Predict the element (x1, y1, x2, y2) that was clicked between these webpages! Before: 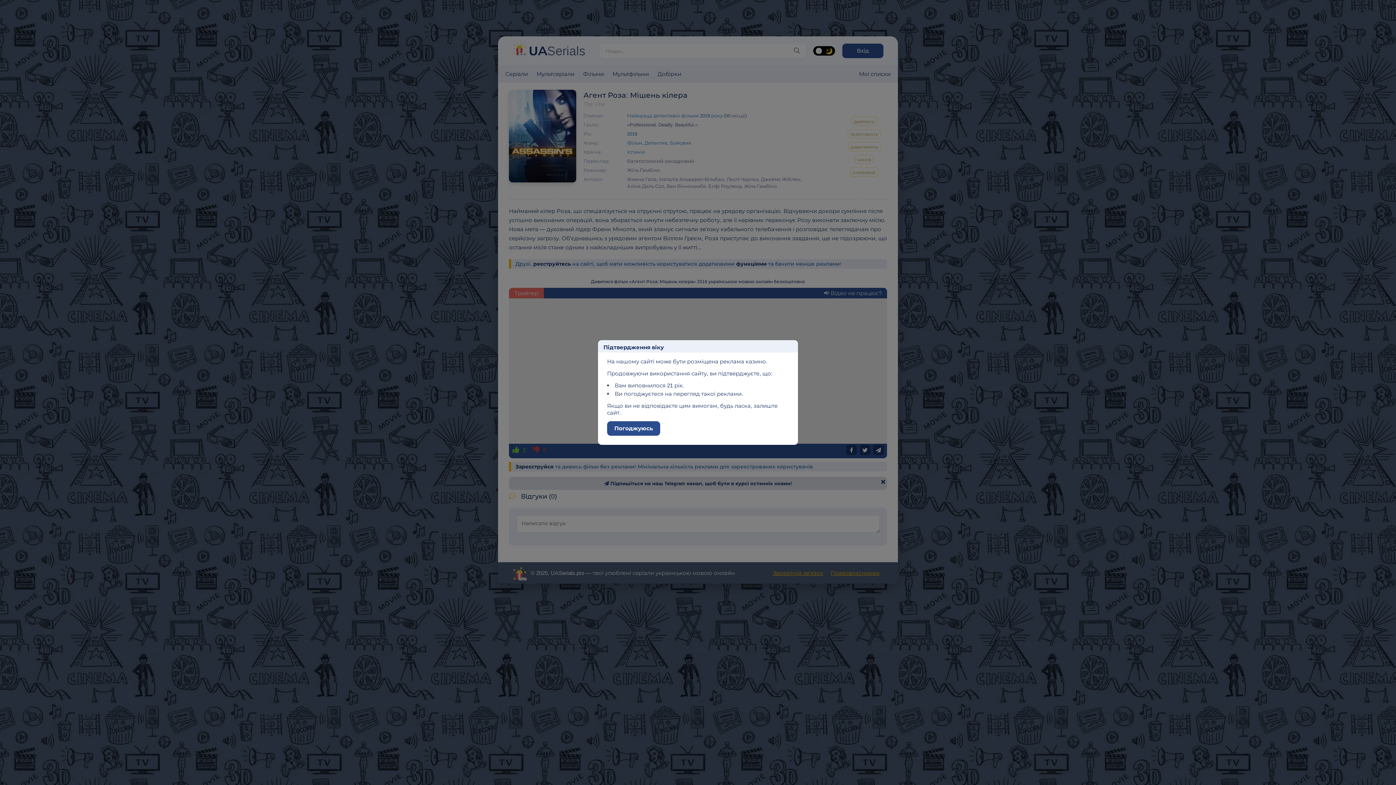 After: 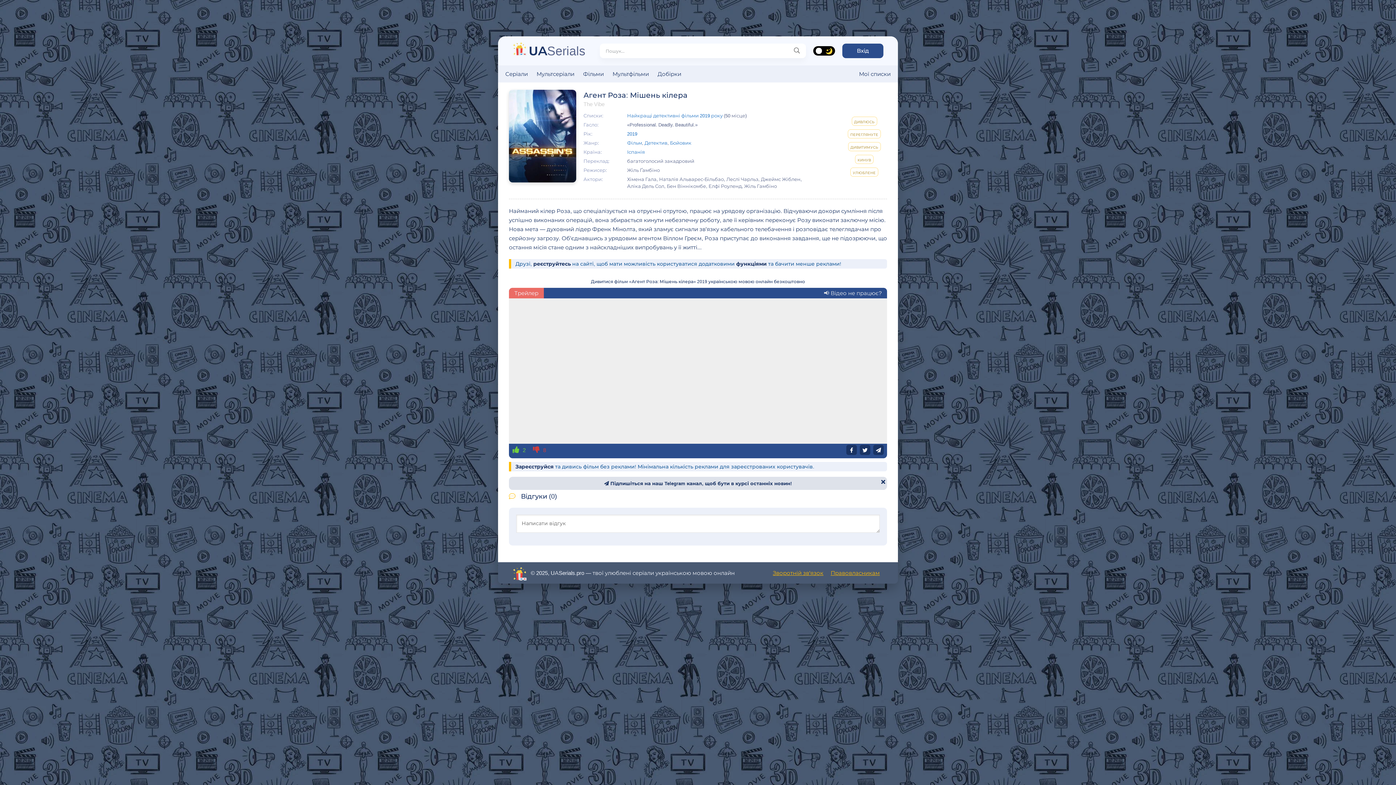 Action: bbox: (607, 421, 660, 436) label: Погоджуюсь